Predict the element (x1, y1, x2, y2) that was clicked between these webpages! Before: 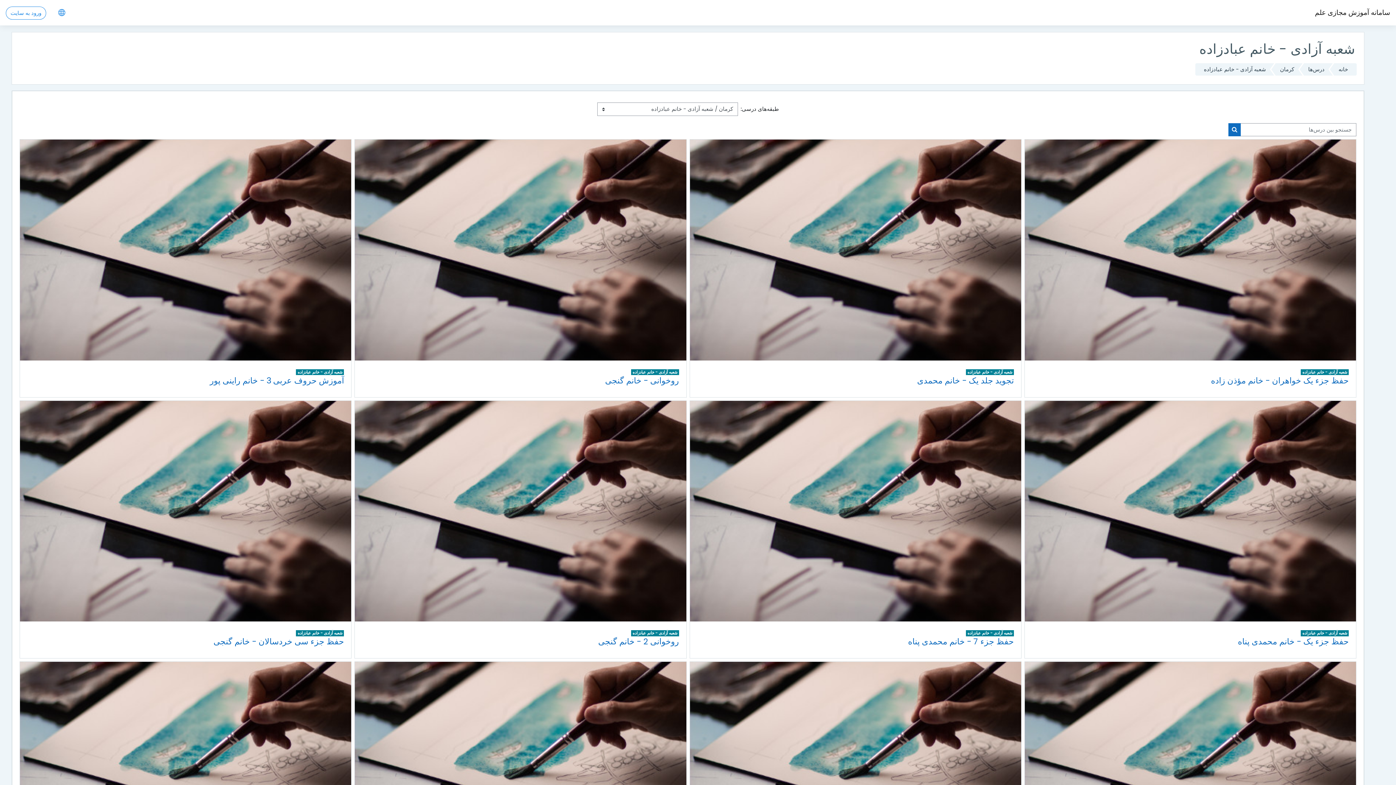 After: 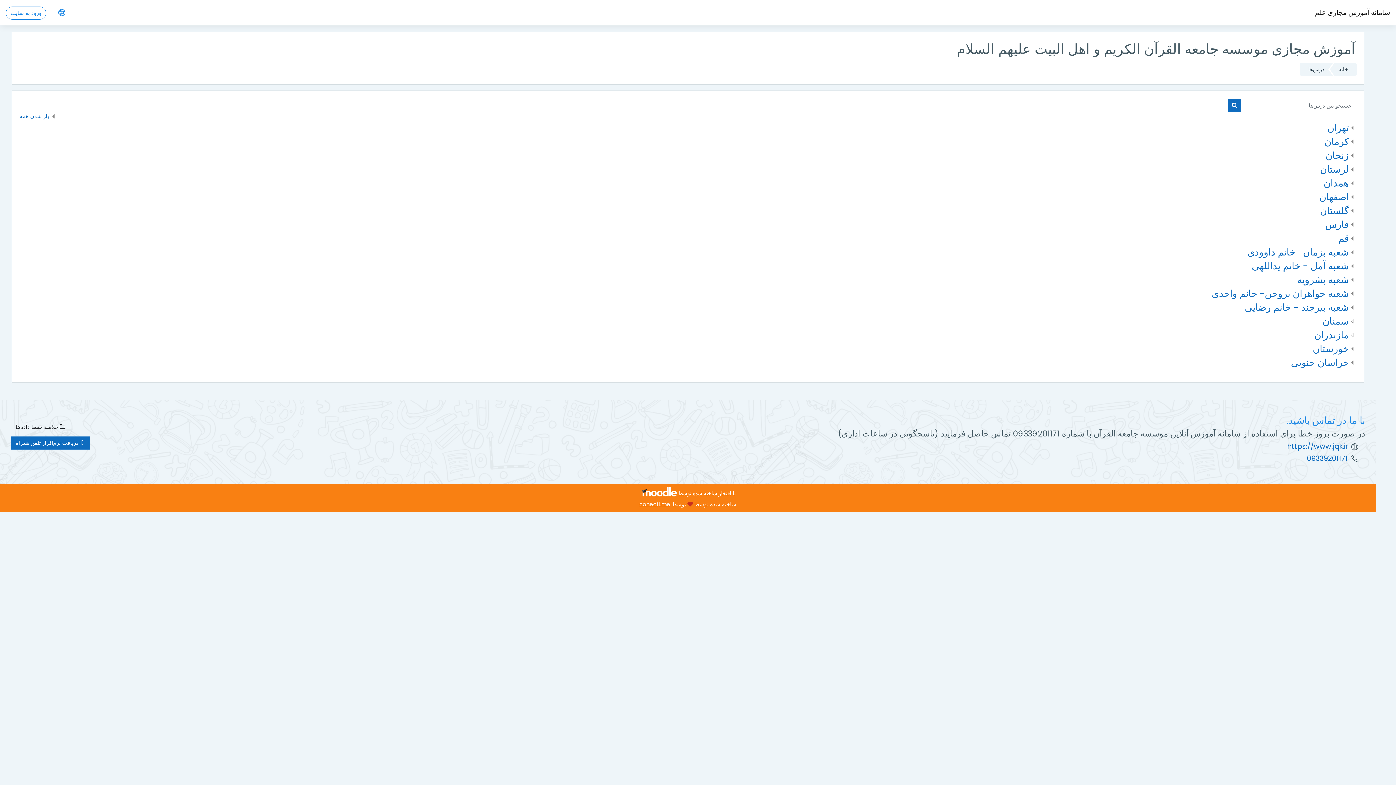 Action: bbox: (1304, 63, 1333, 75) label: درس‌ها